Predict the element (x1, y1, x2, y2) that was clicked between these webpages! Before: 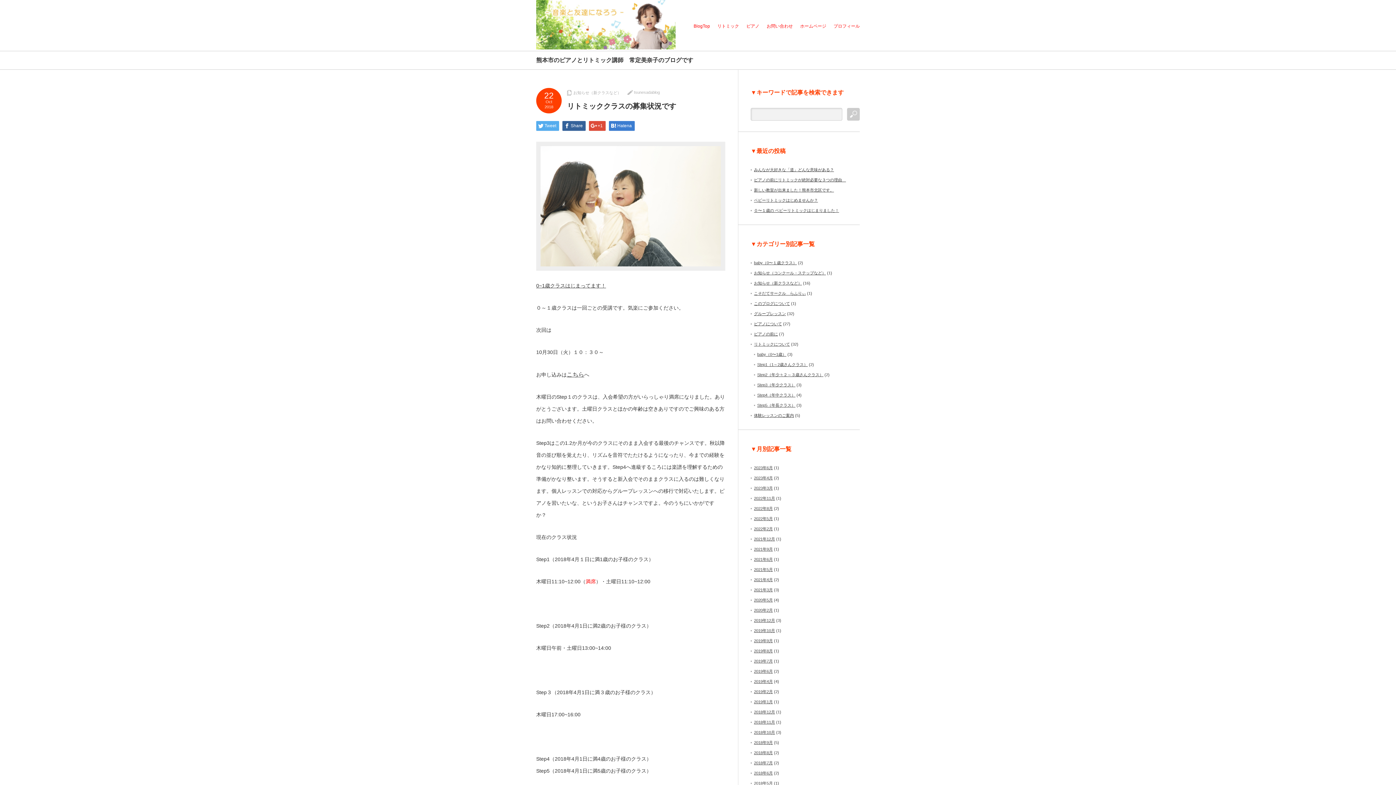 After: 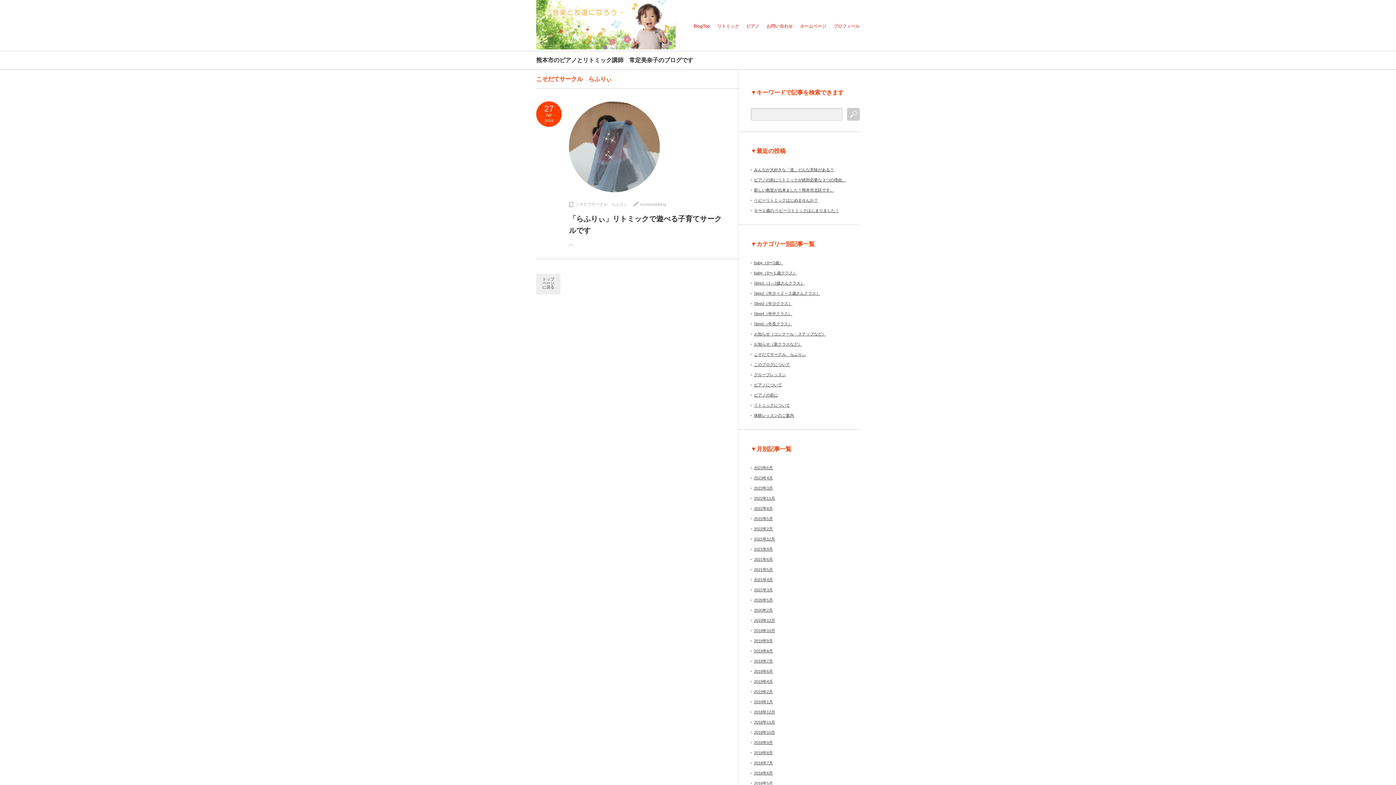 Action: label: こそだてサークル　らふりぃ bbox: (754, 291, 806, 295)